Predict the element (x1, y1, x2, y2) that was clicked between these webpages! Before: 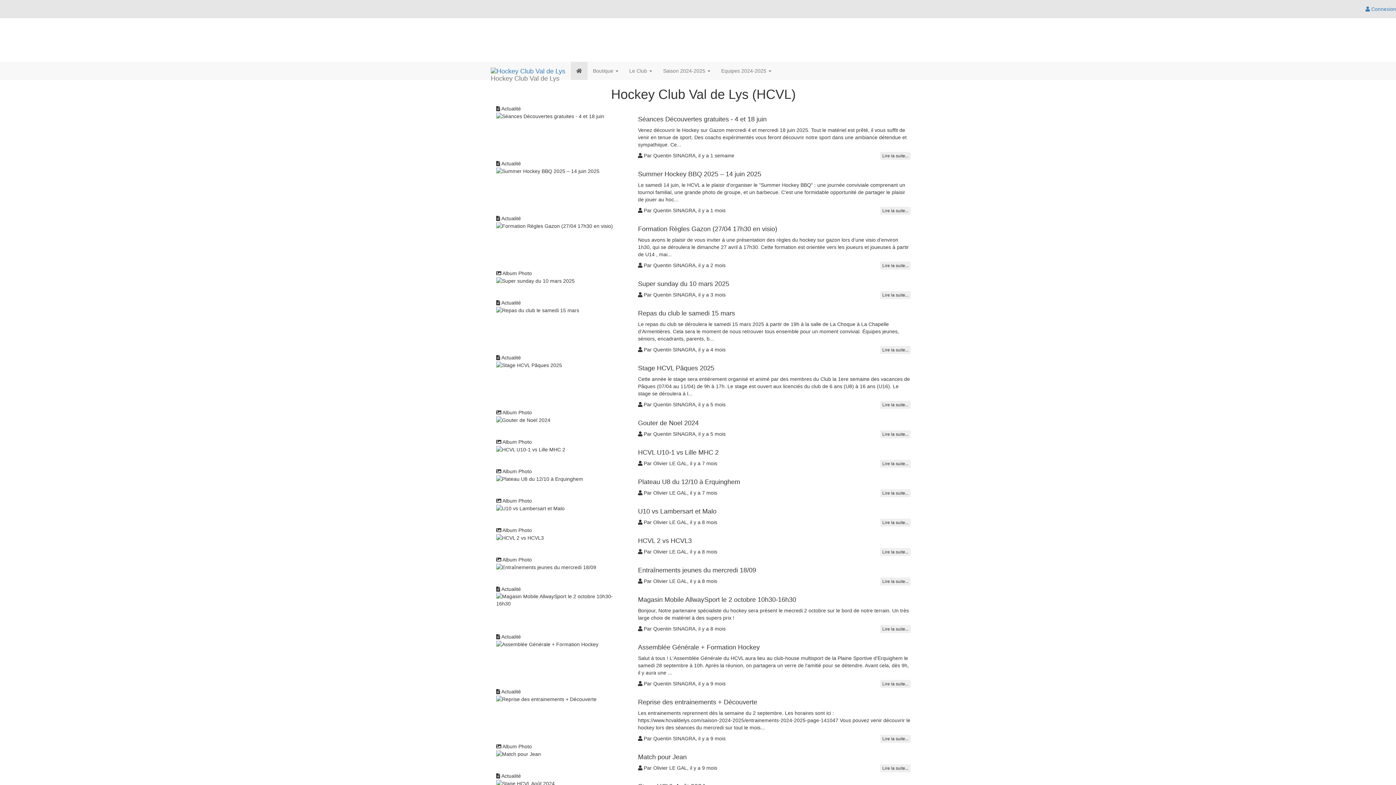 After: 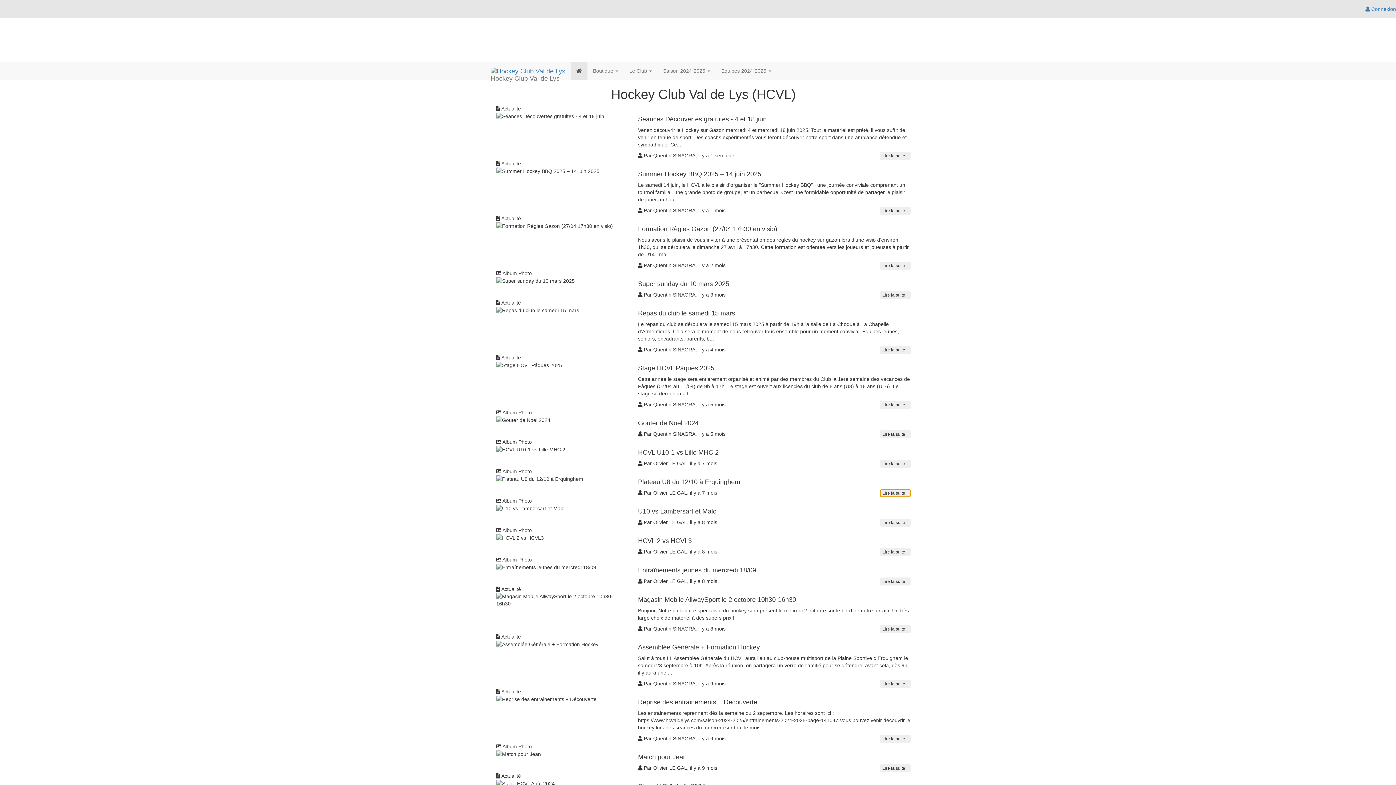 Action: label: Lire la suite... bbox: (880, 489, 910, 497)